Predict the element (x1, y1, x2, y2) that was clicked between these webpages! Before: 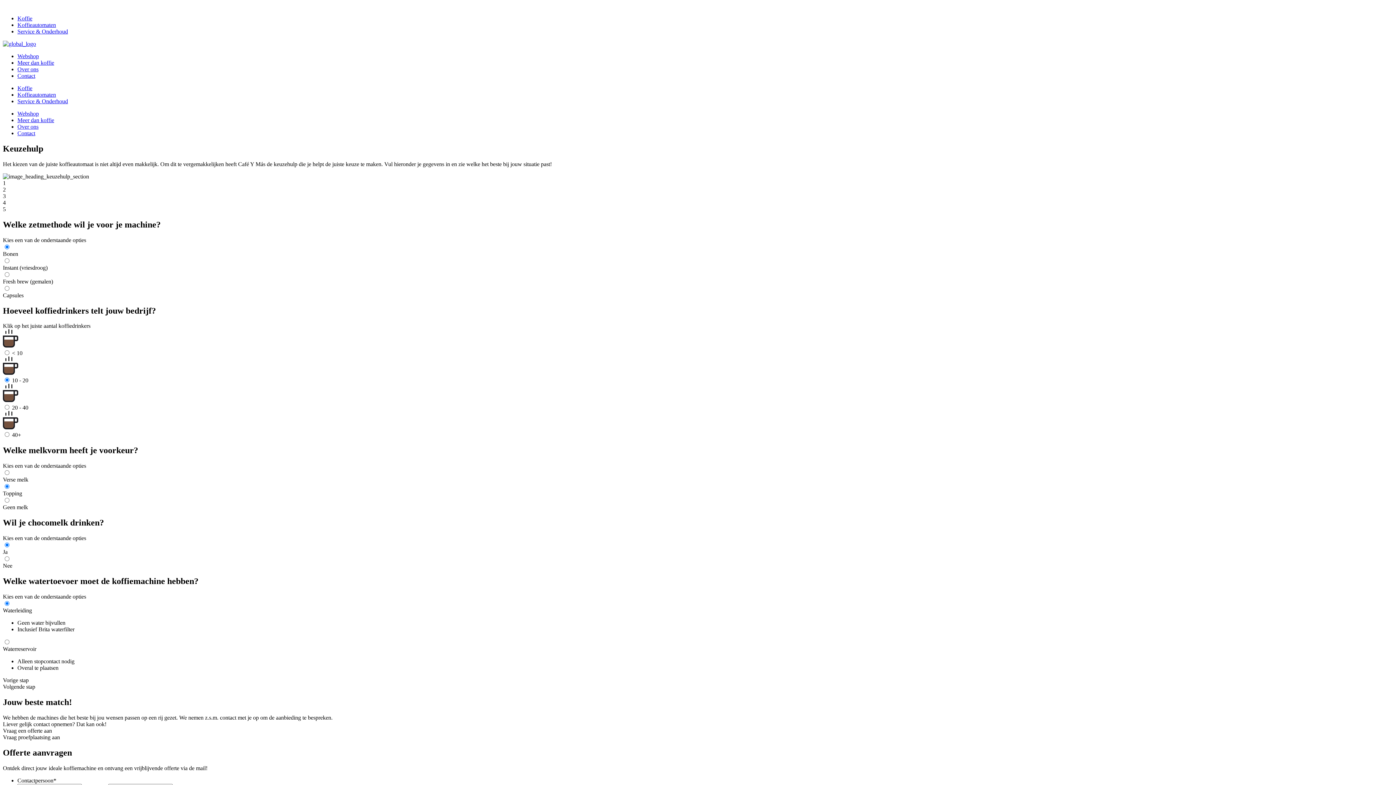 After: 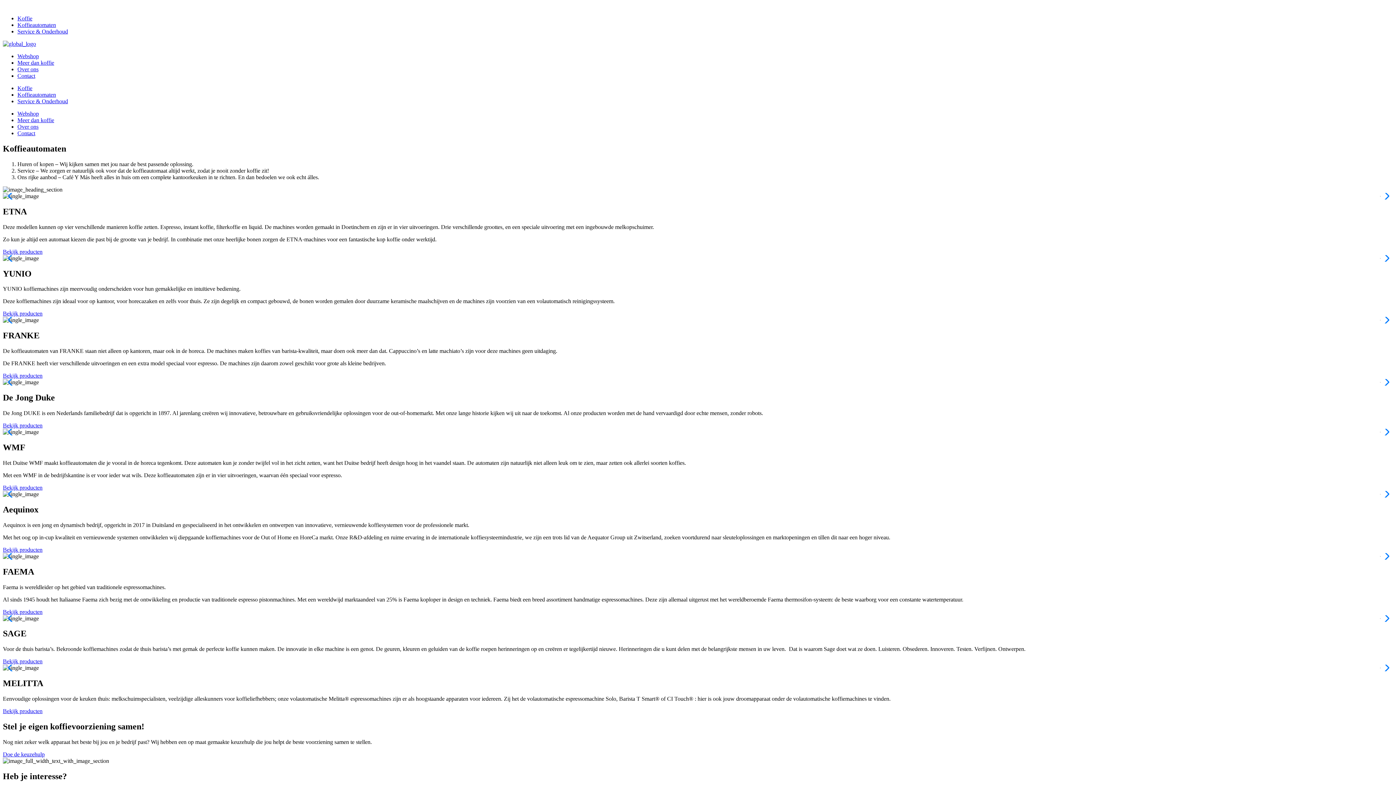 Action: label: Koffieautomaten bbox: (17, 21, 56, 28)